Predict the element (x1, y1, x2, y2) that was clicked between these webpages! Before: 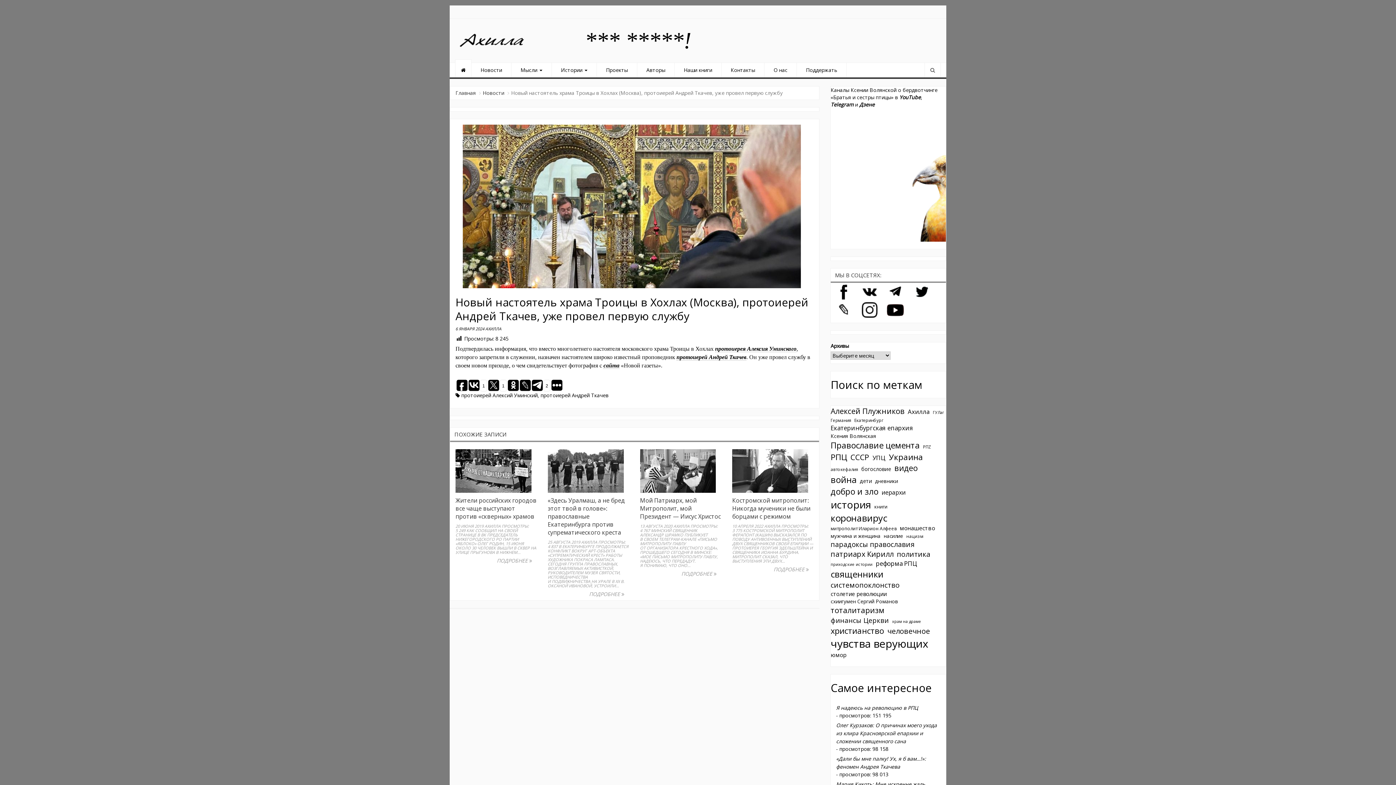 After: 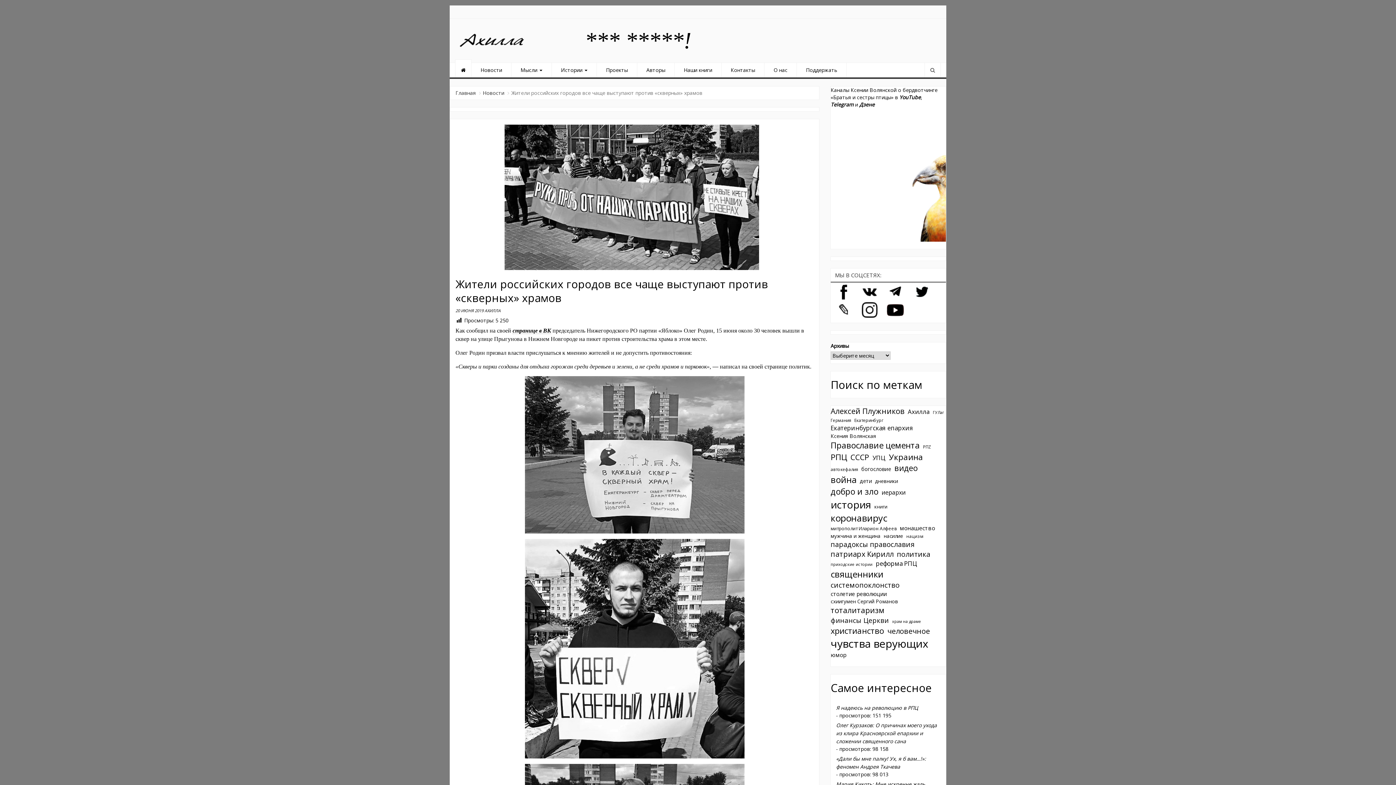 Action: bbox: (455, 449, 531, 492)